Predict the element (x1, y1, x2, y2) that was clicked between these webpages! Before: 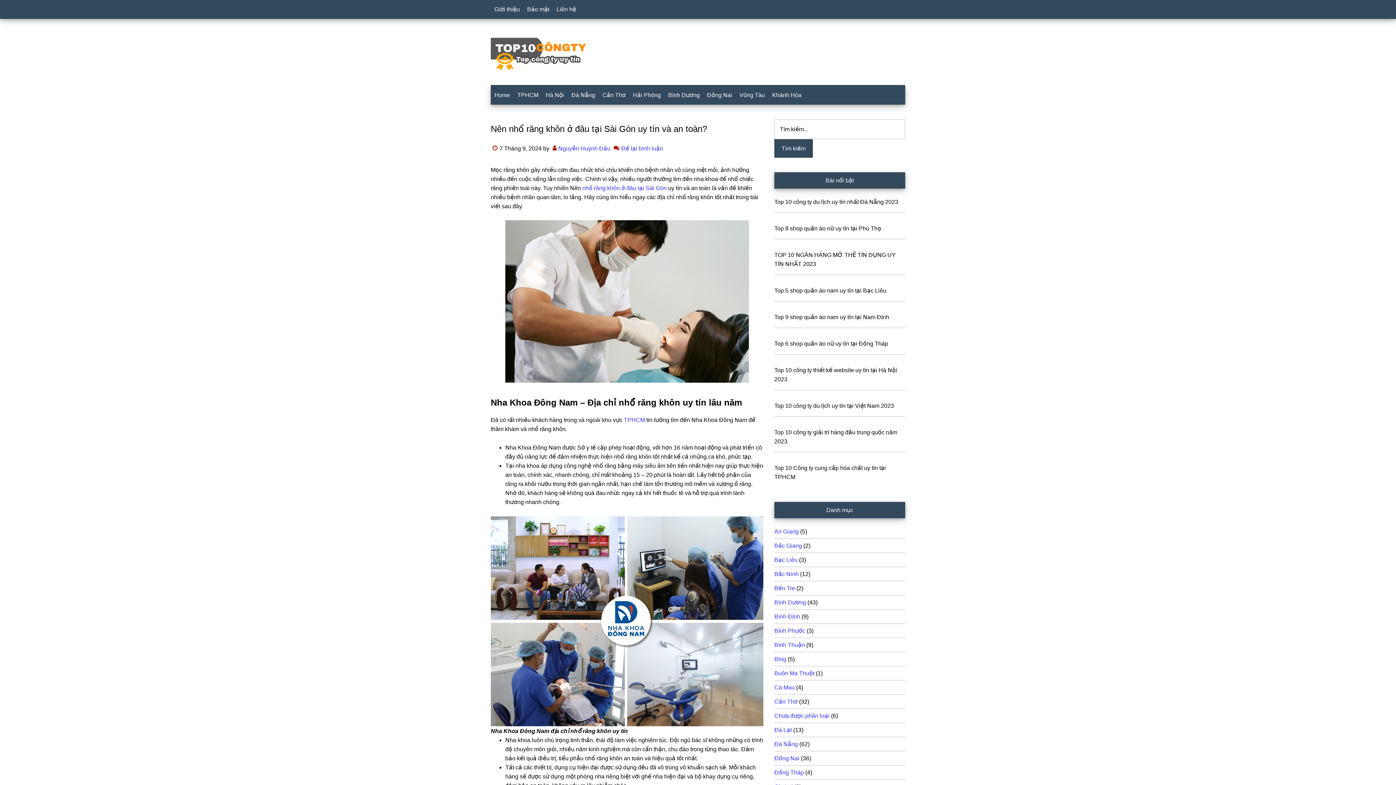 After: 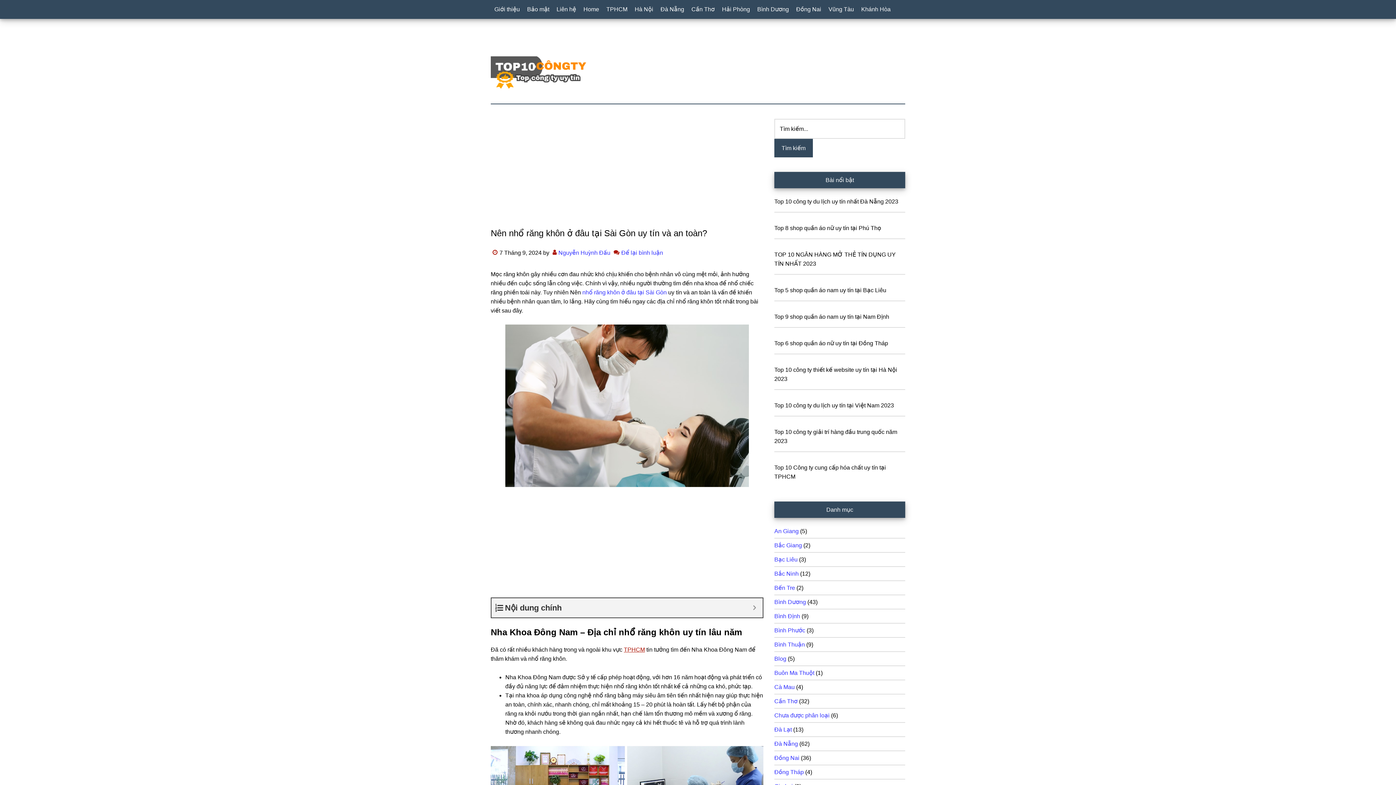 Action: label: TPHCM bbox: (624, 417, 645, 423)